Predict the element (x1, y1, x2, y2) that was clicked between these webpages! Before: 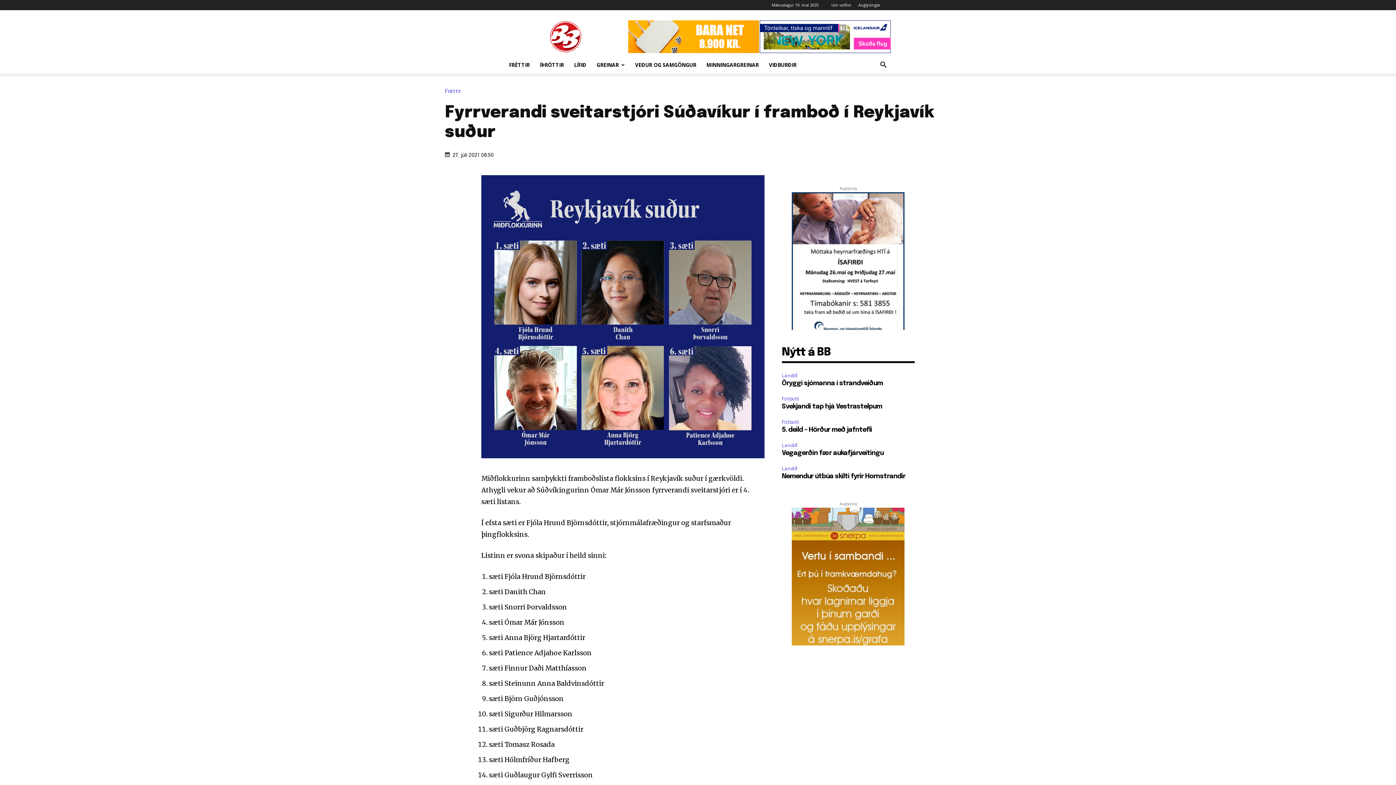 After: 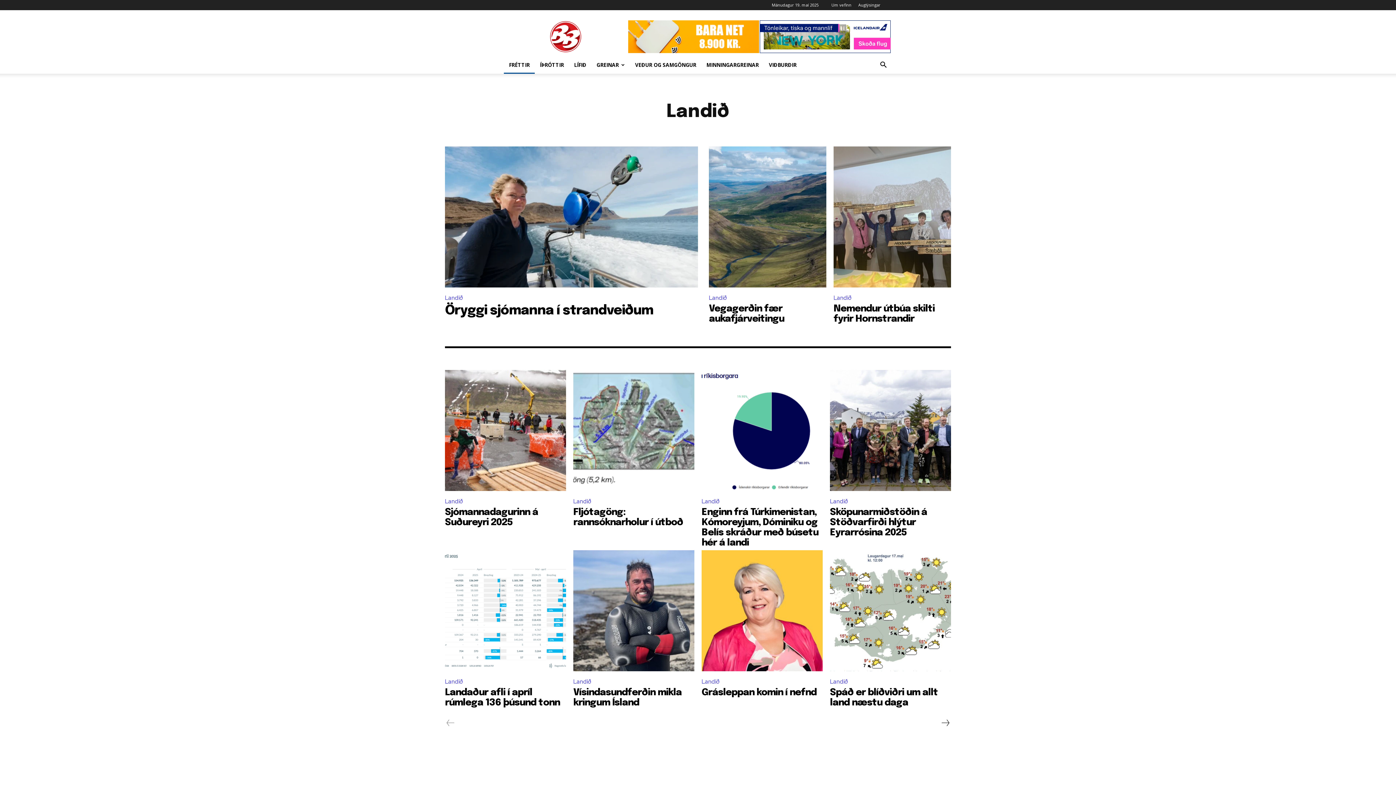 Action: bbox: (782, 372, 800, 380) label: Landið